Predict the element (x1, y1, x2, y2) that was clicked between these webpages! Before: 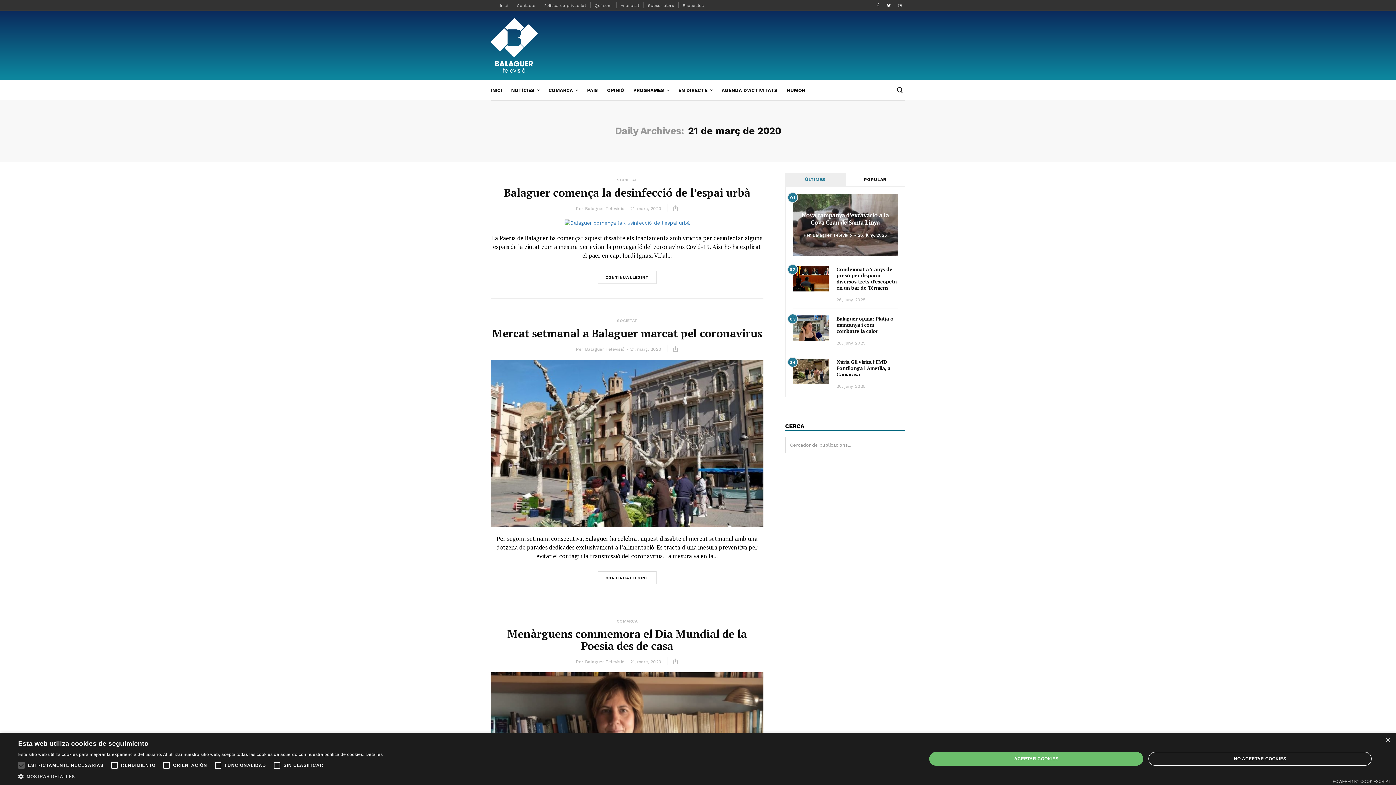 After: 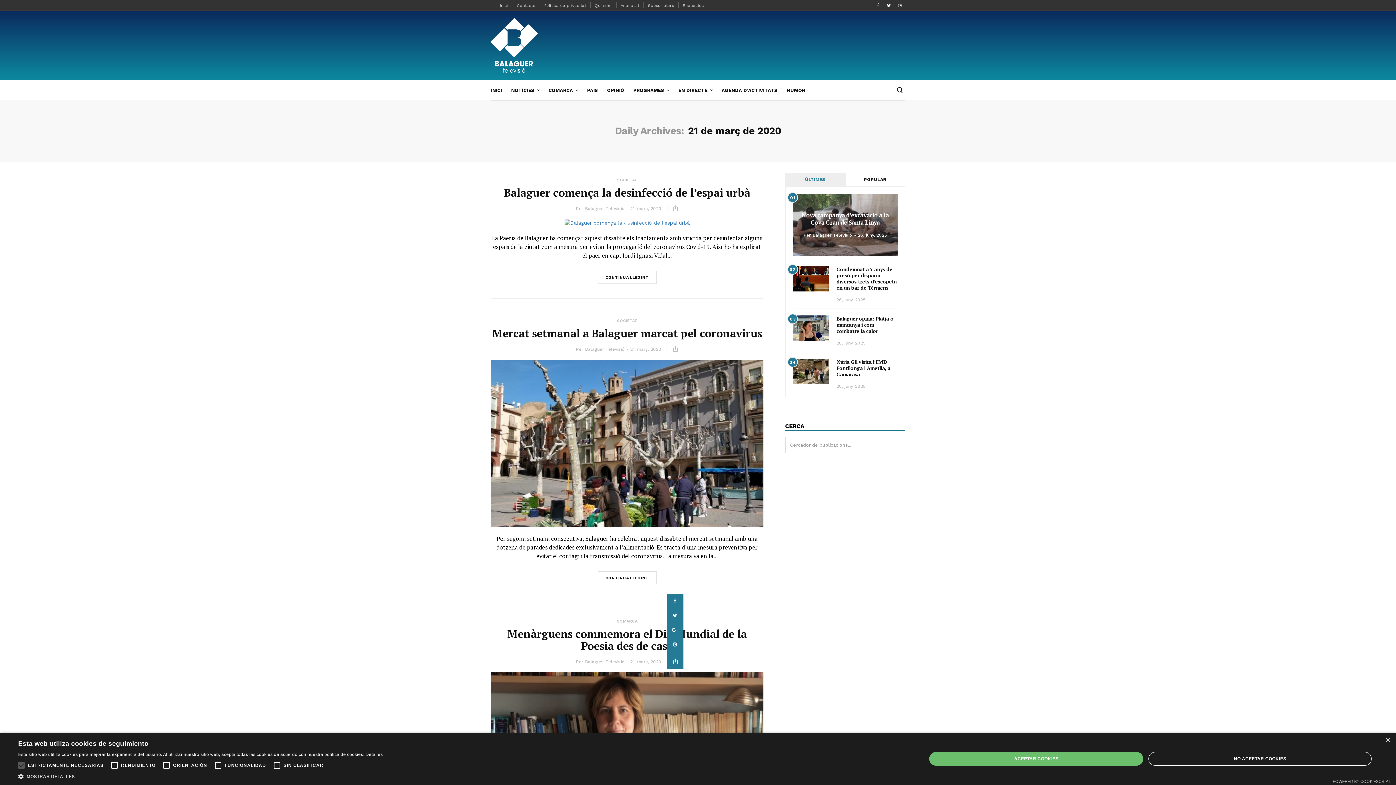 Action: bbox: (672, 659, 678, 664)